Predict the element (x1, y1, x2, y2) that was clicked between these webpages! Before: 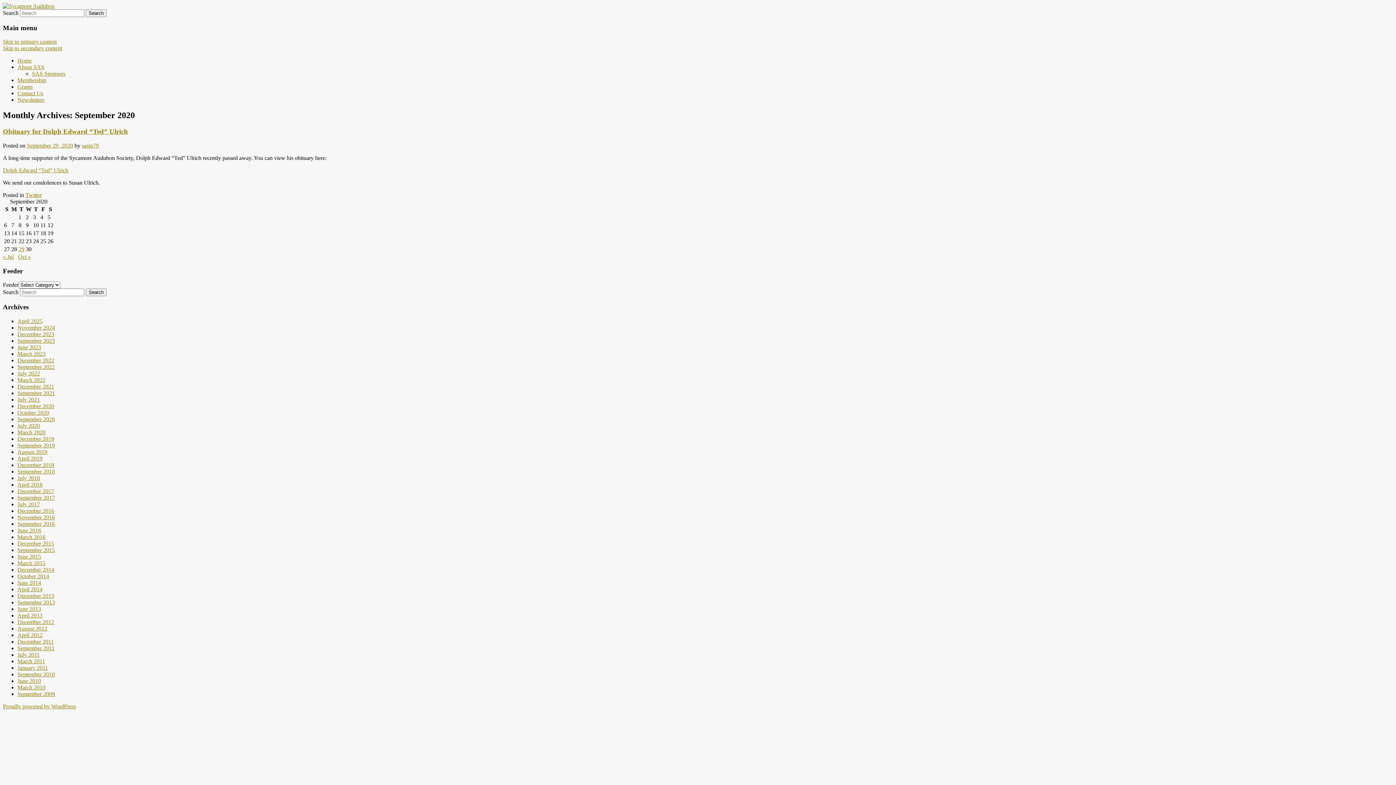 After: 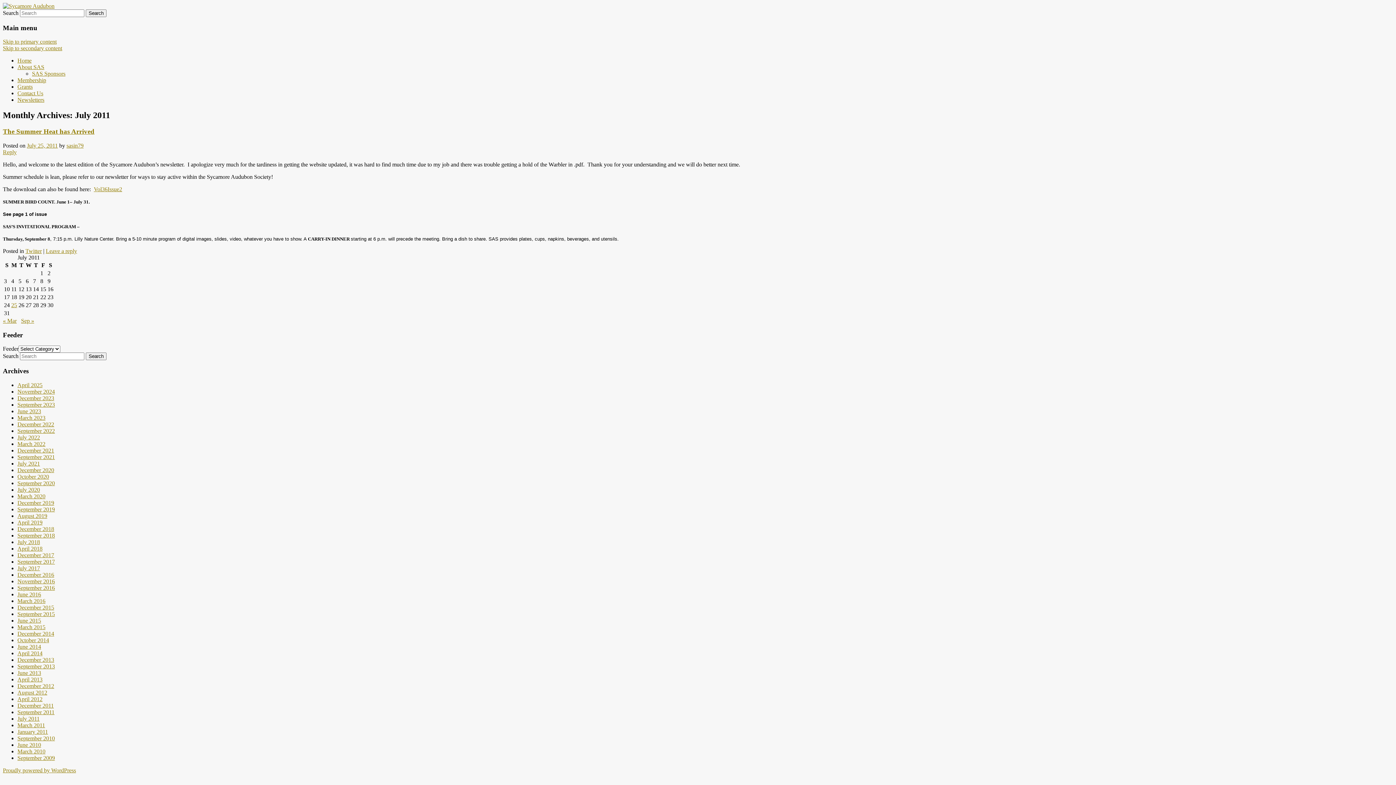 Action: label: July 2011 bbox: (17, 651, 39, 658)